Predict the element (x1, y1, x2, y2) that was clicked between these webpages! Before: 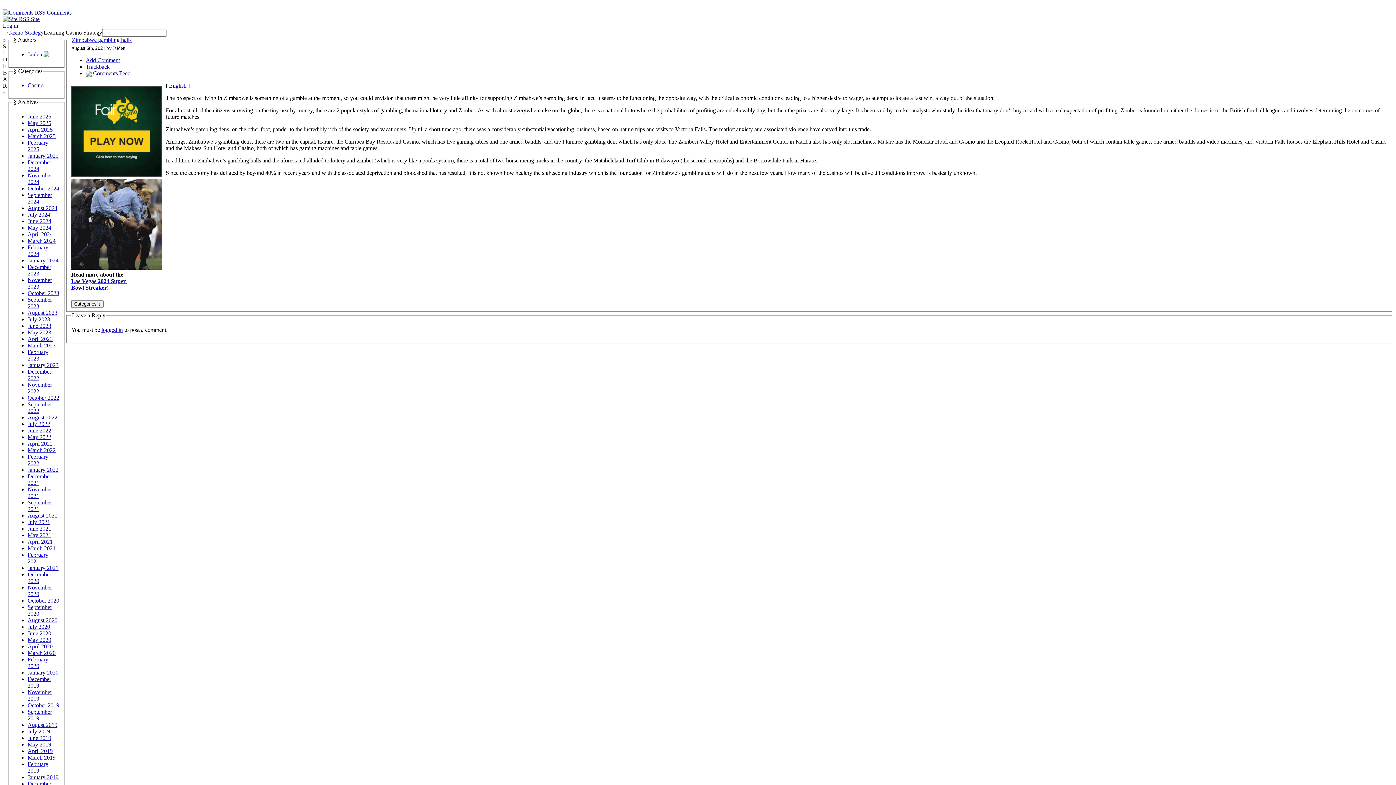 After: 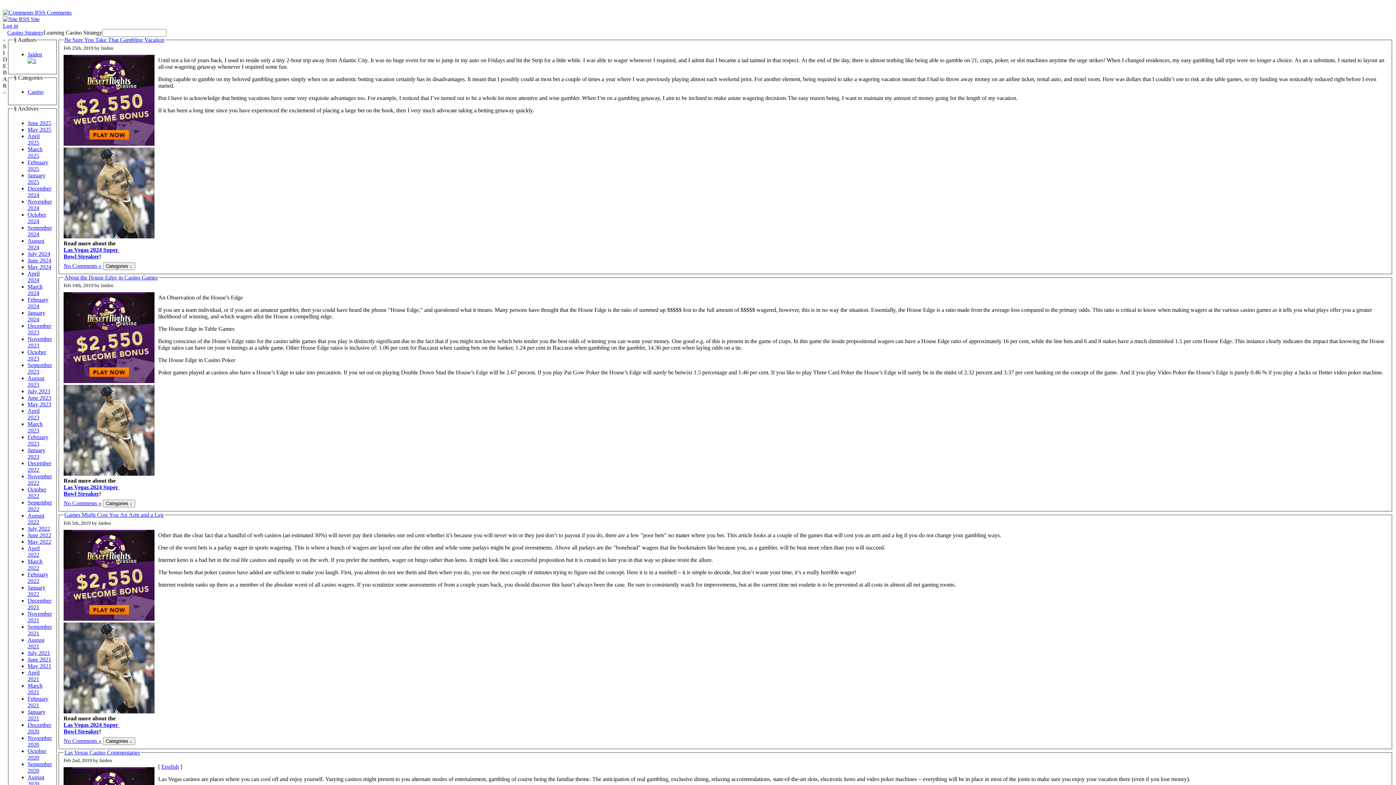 Action: label: February 2019 bbox: (27, 761, 48, 774)